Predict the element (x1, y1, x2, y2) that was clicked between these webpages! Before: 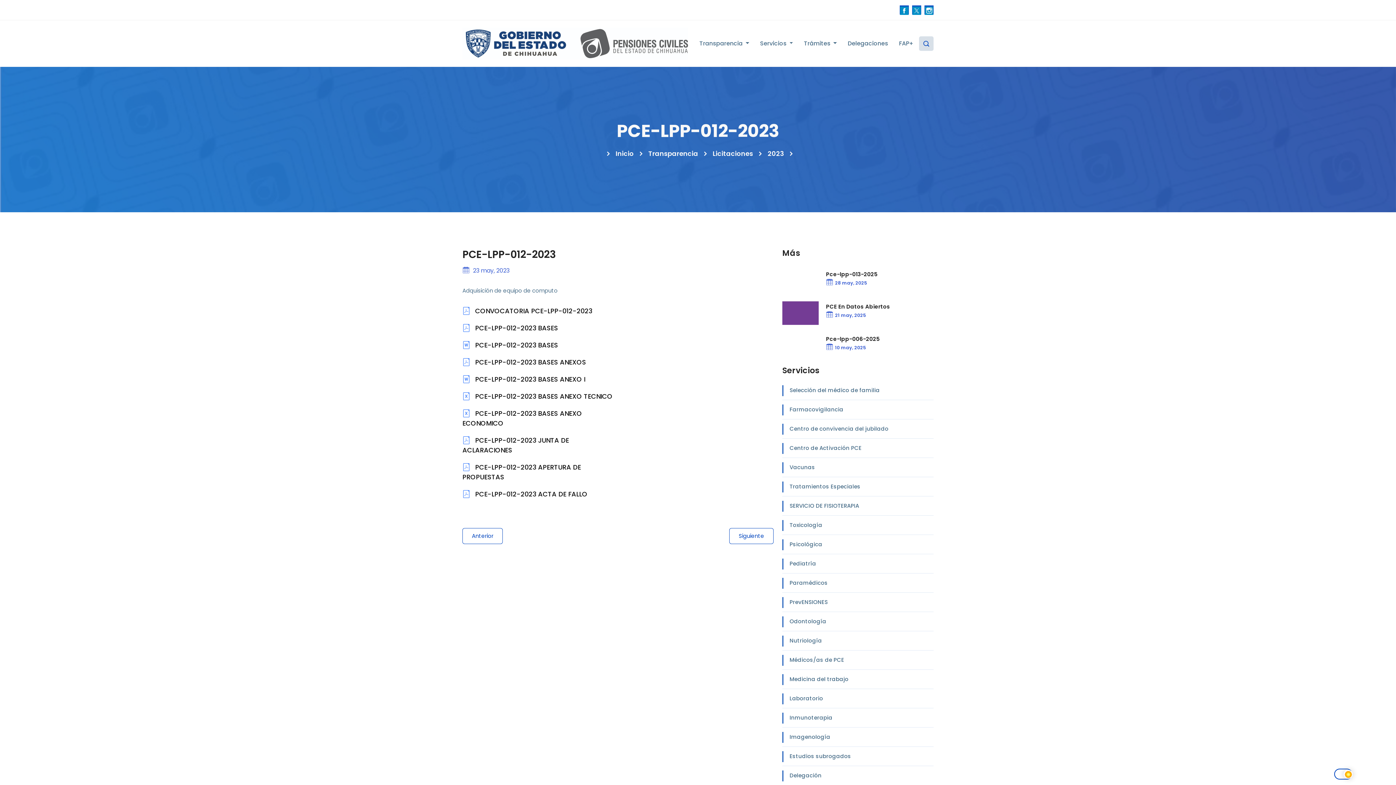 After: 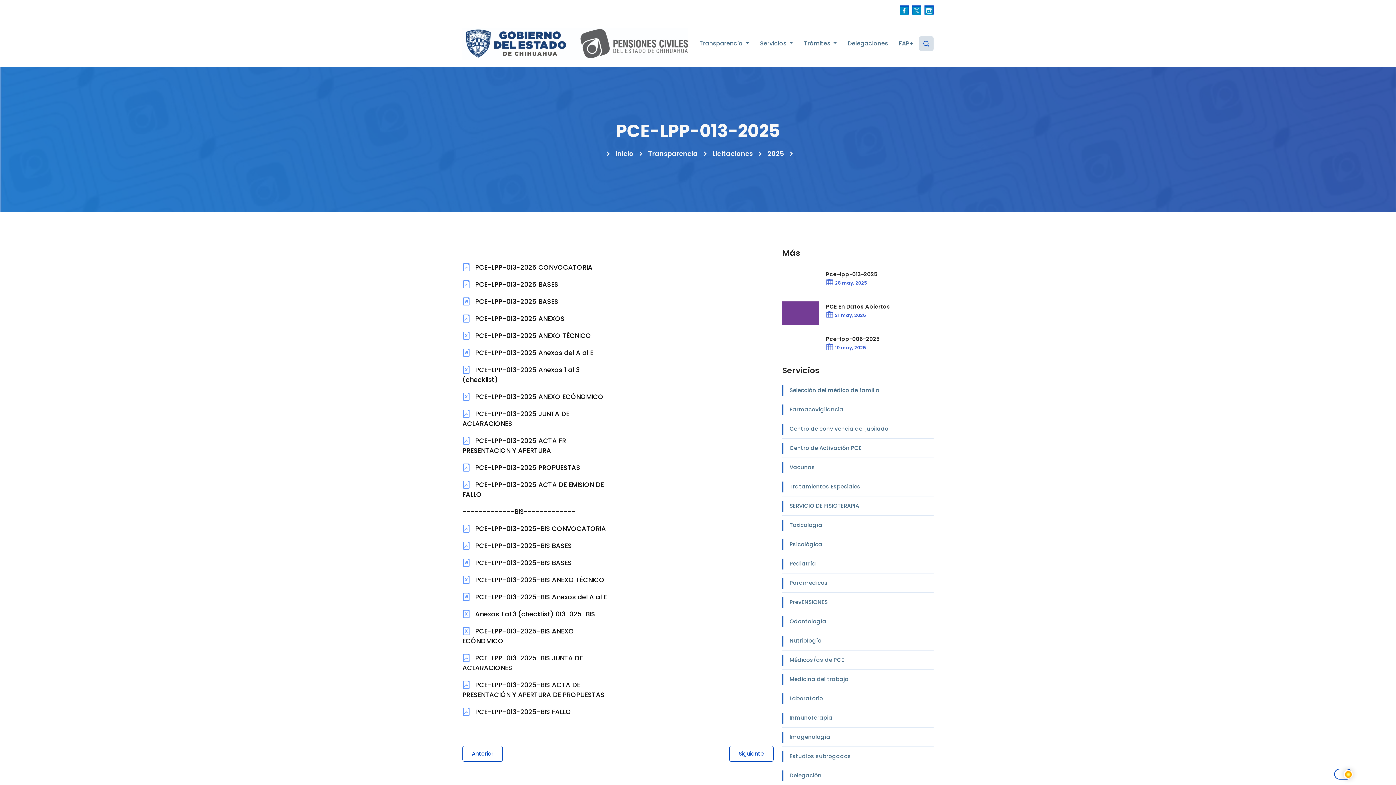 Action: label: Pce-lpp-013-2025
 28 may, 2025 bbox: (826, 269, 933, 286)